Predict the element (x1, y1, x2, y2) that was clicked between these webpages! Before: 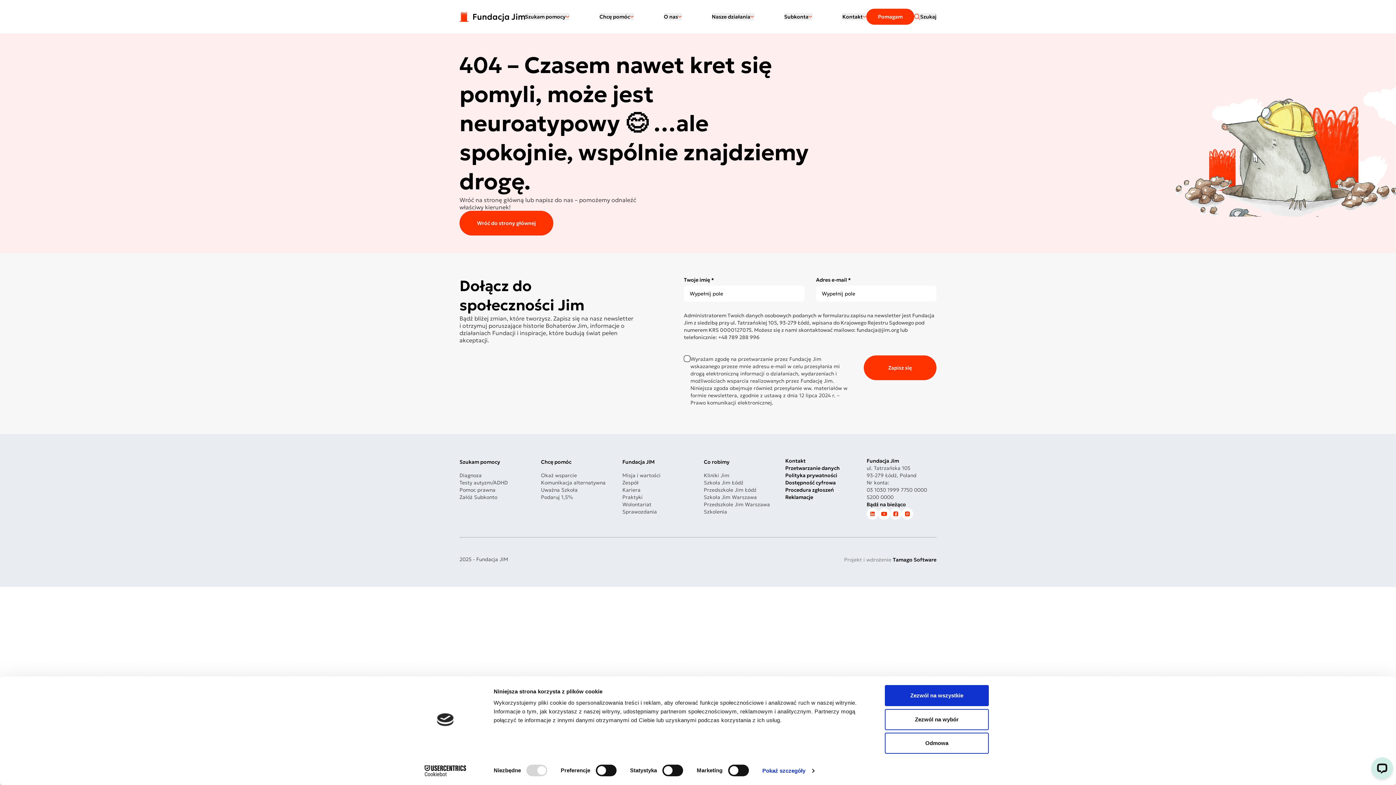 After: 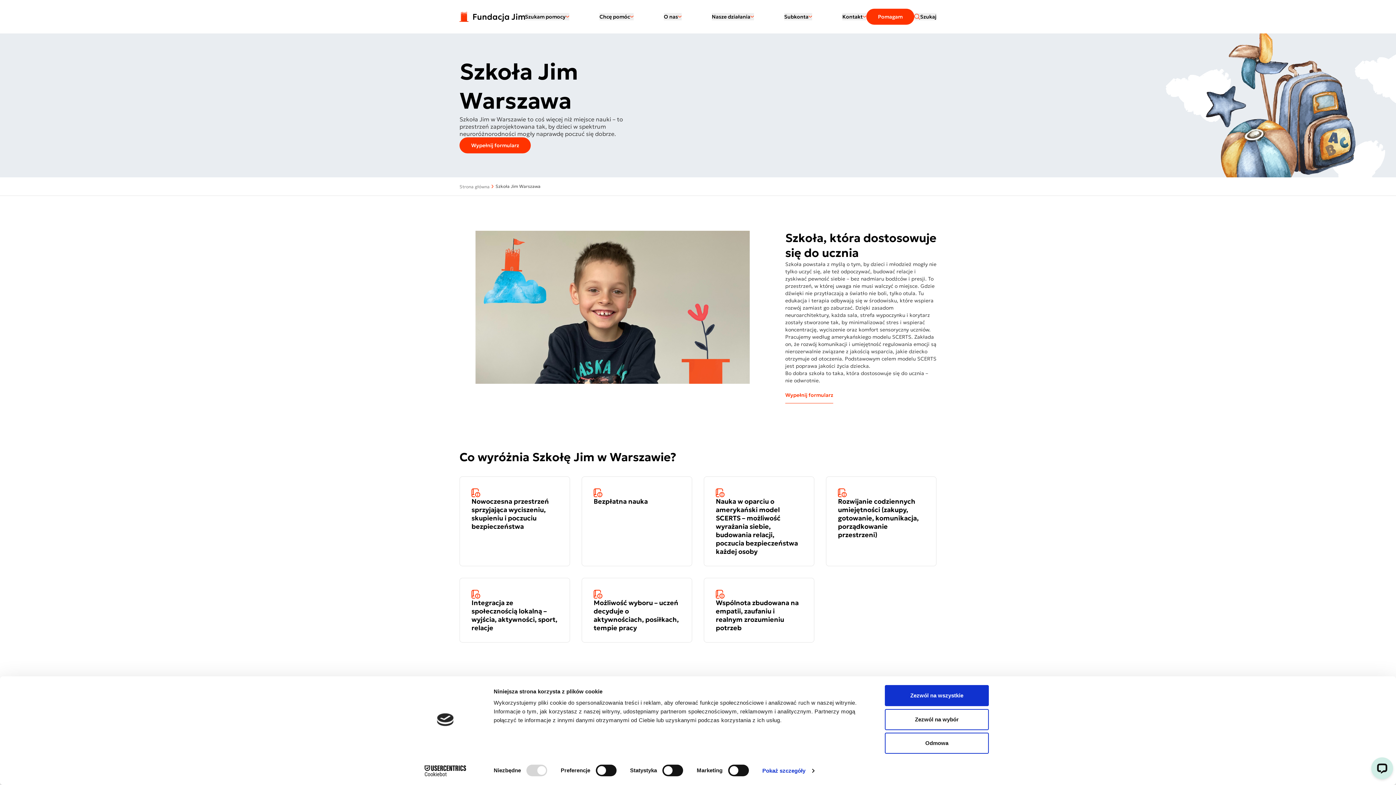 Action: label: Szkoła Jim Warszawa bbox: (704, 494, 757, 500)